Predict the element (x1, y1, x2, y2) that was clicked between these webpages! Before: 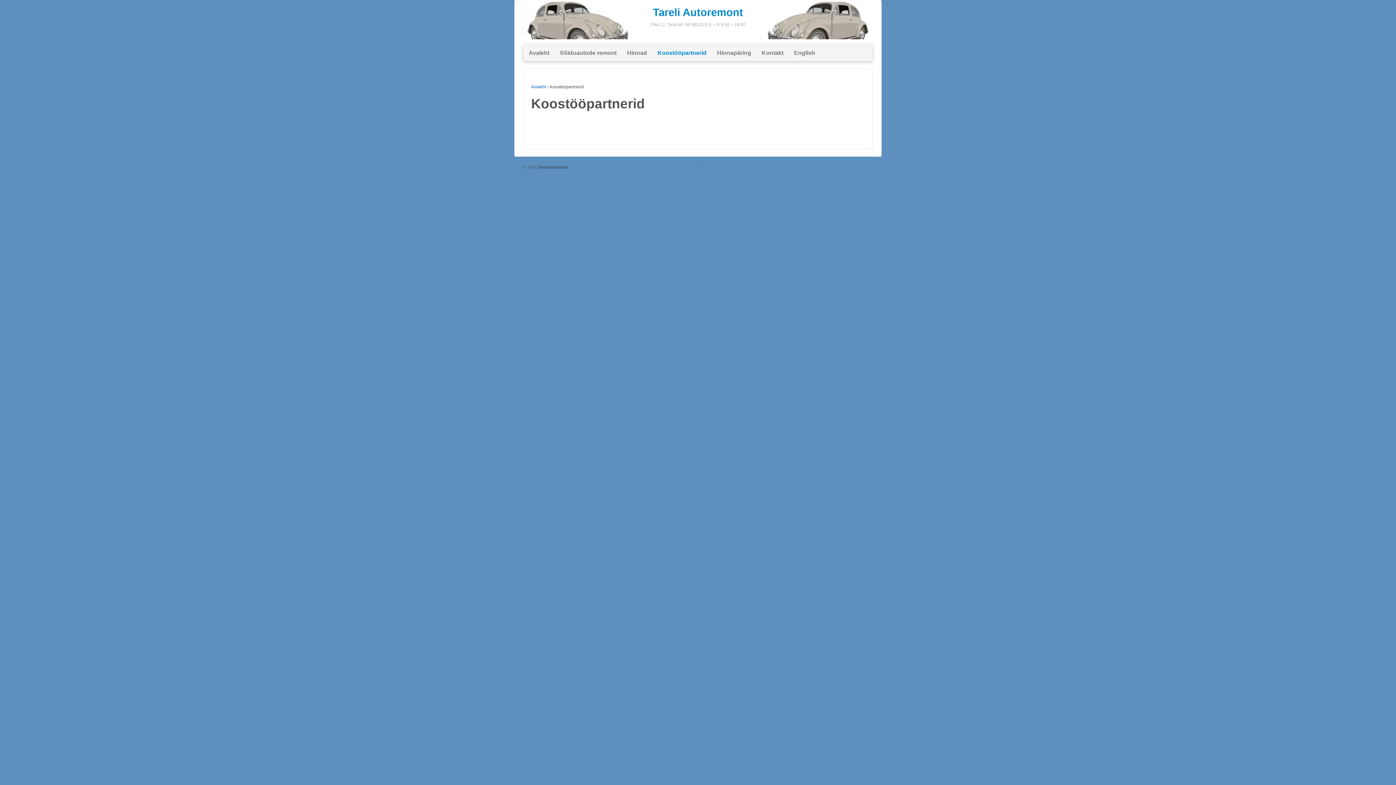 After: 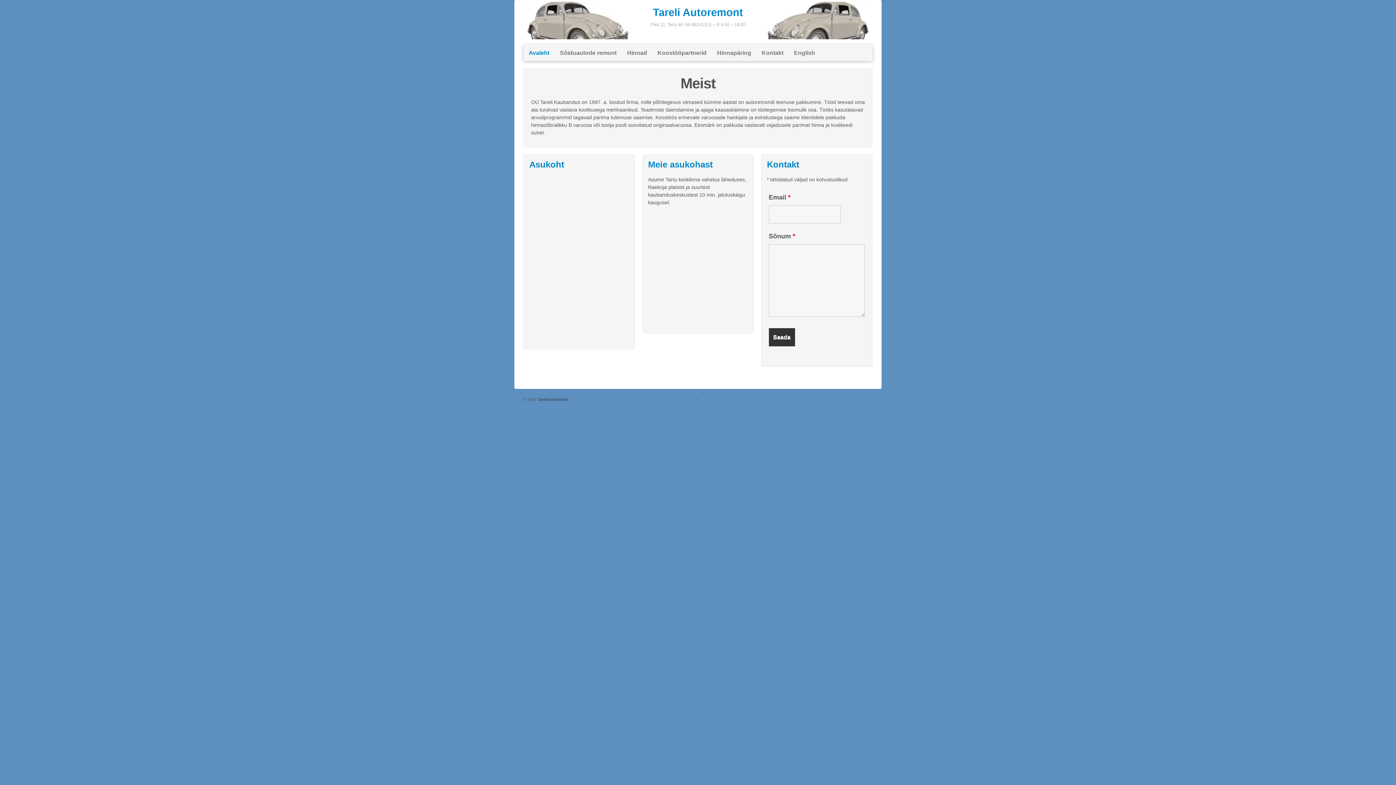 Action: bbox: (536, 164, 568, 169) label:  Tareli Autoremont